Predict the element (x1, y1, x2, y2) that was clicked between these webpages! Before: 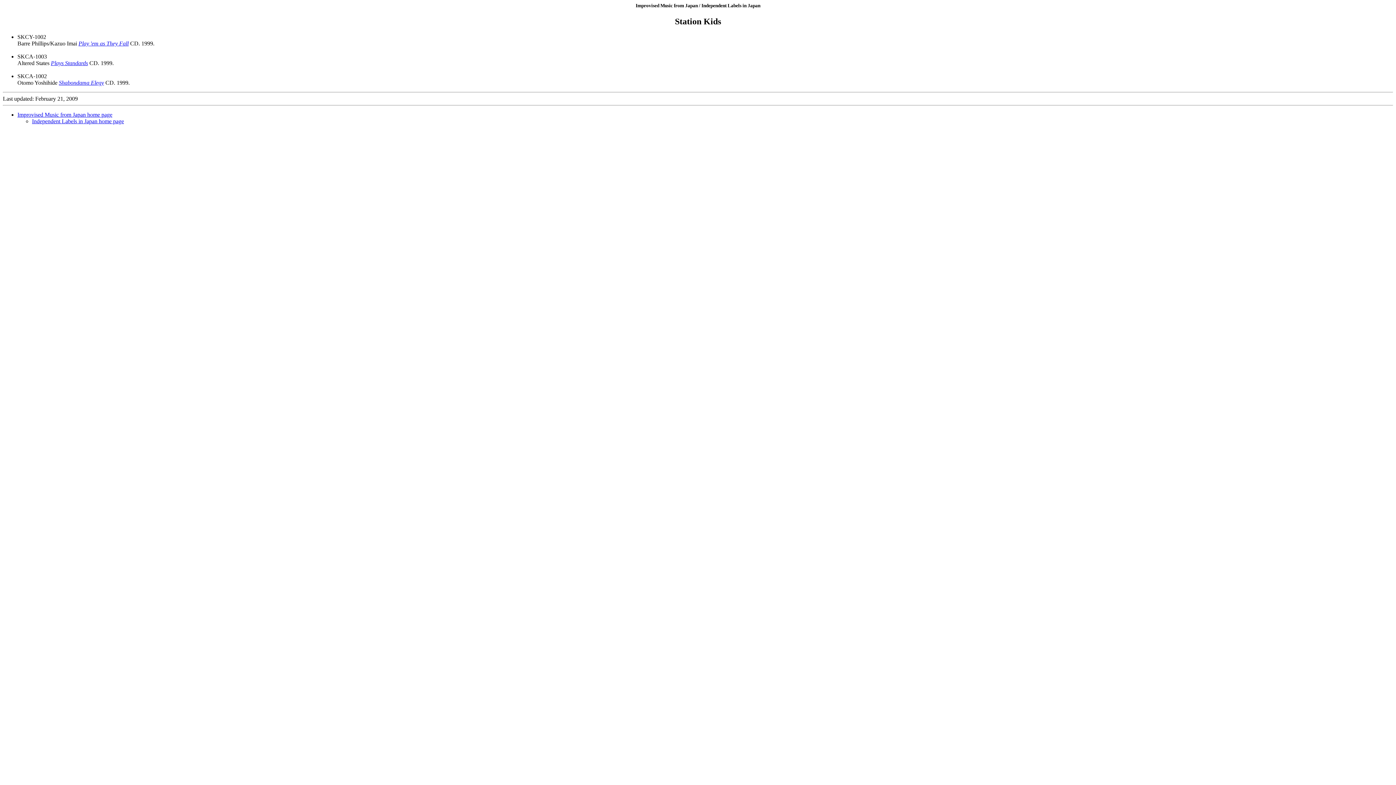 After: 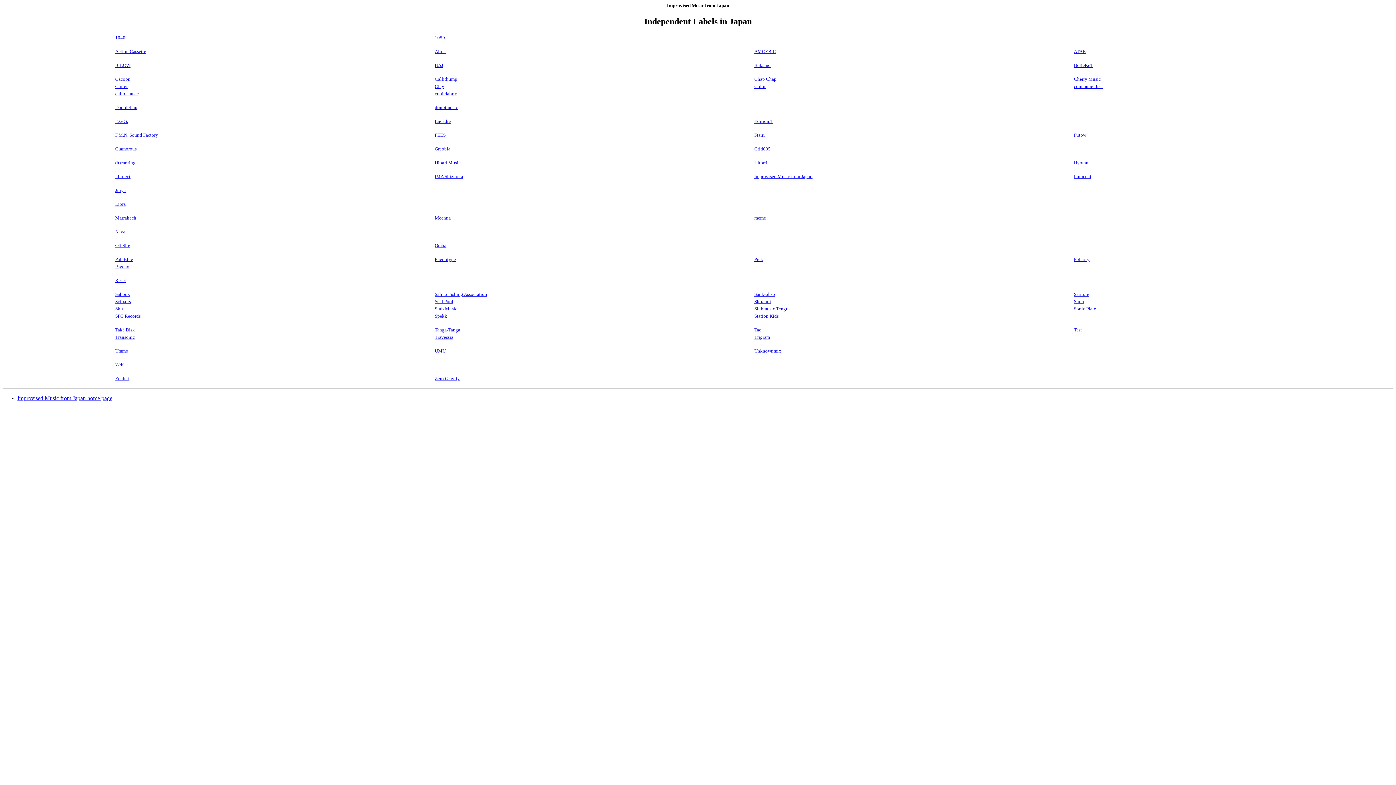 Action: label: Independent Labels in Japan home page bbox: (32, 118, 124, 124)